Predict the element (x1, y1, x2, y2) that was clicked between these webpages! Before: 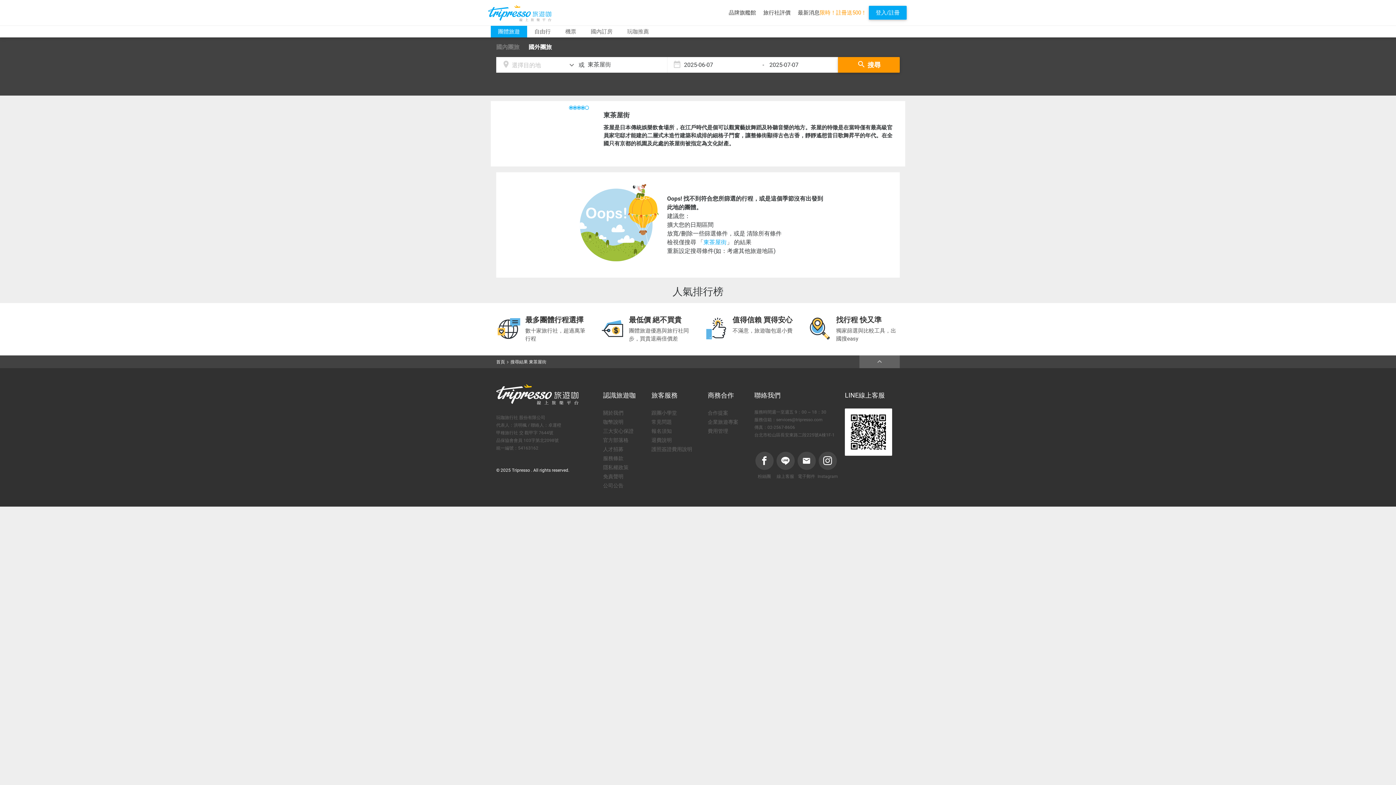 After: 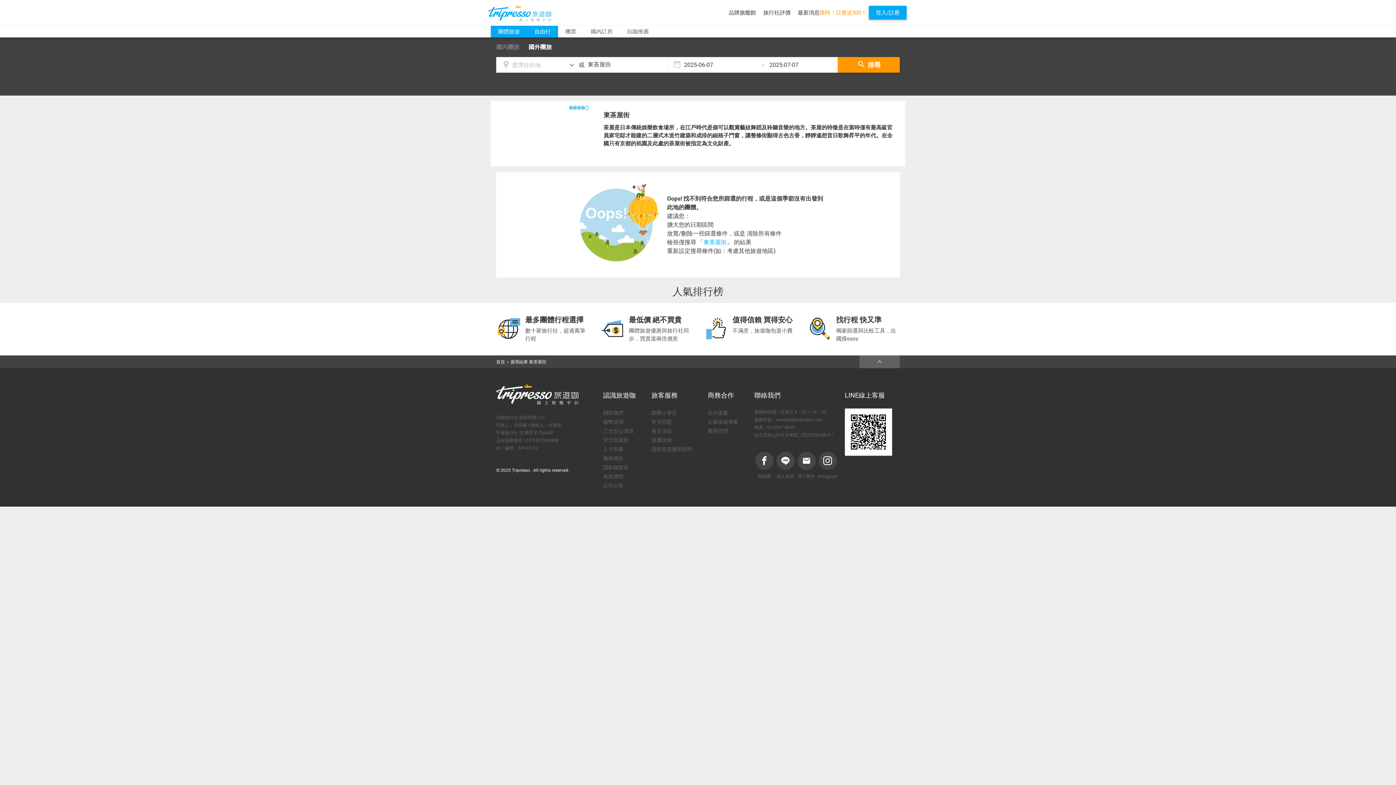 Action: bbox: (527, 25, 558, 37) label: 自由行